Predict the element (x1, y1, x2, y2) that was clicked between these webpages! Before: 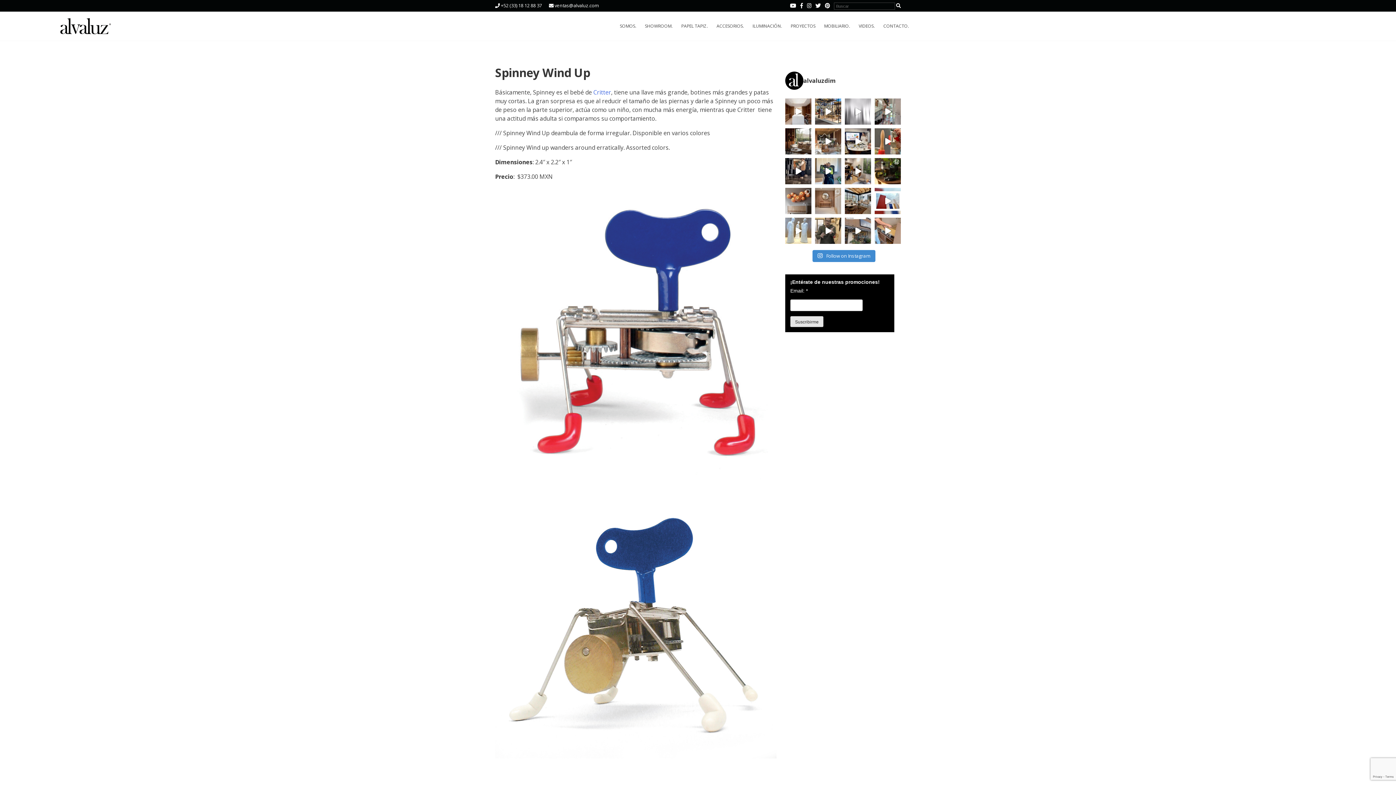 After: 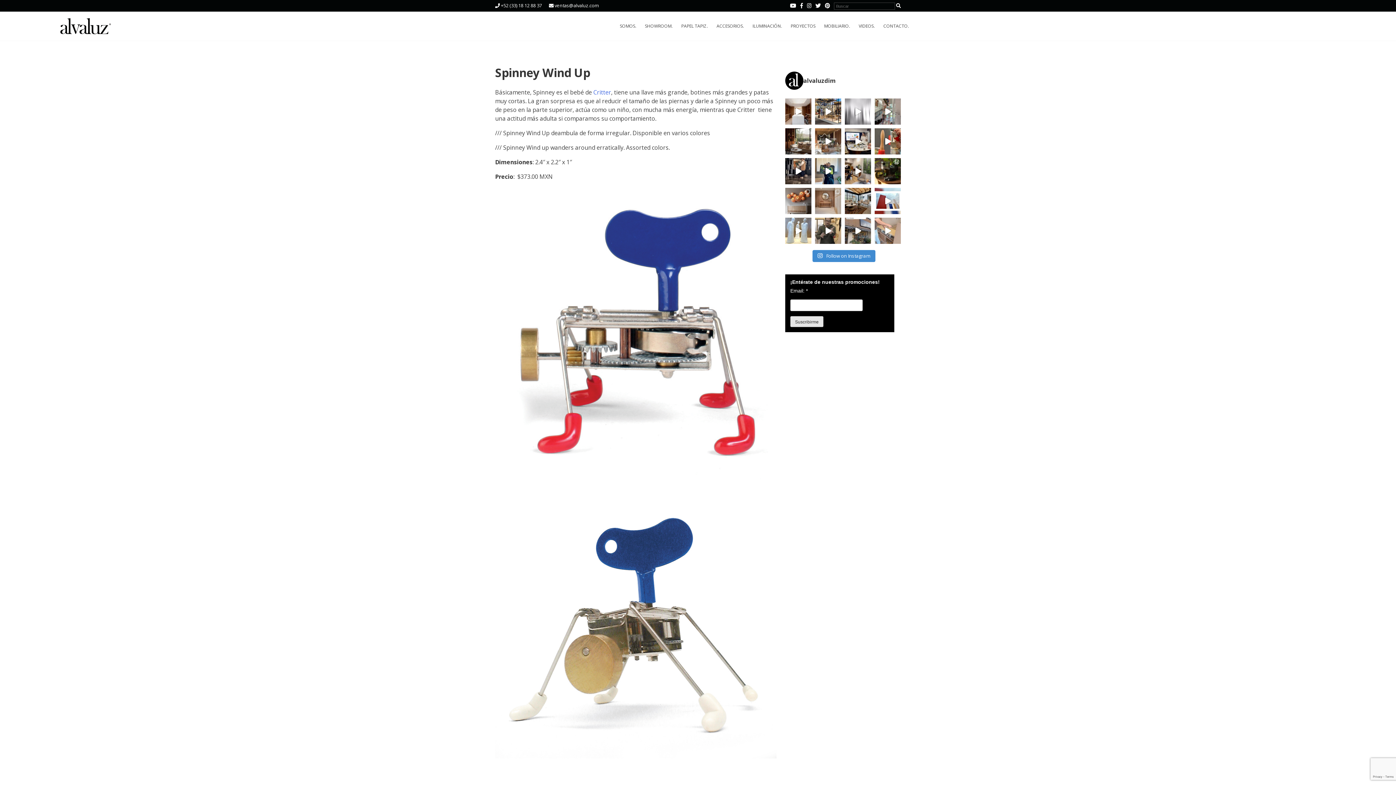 Action: bbox: (874, 217, 901, 243) label: /// cuidado señor…. No se “electrocotuque”